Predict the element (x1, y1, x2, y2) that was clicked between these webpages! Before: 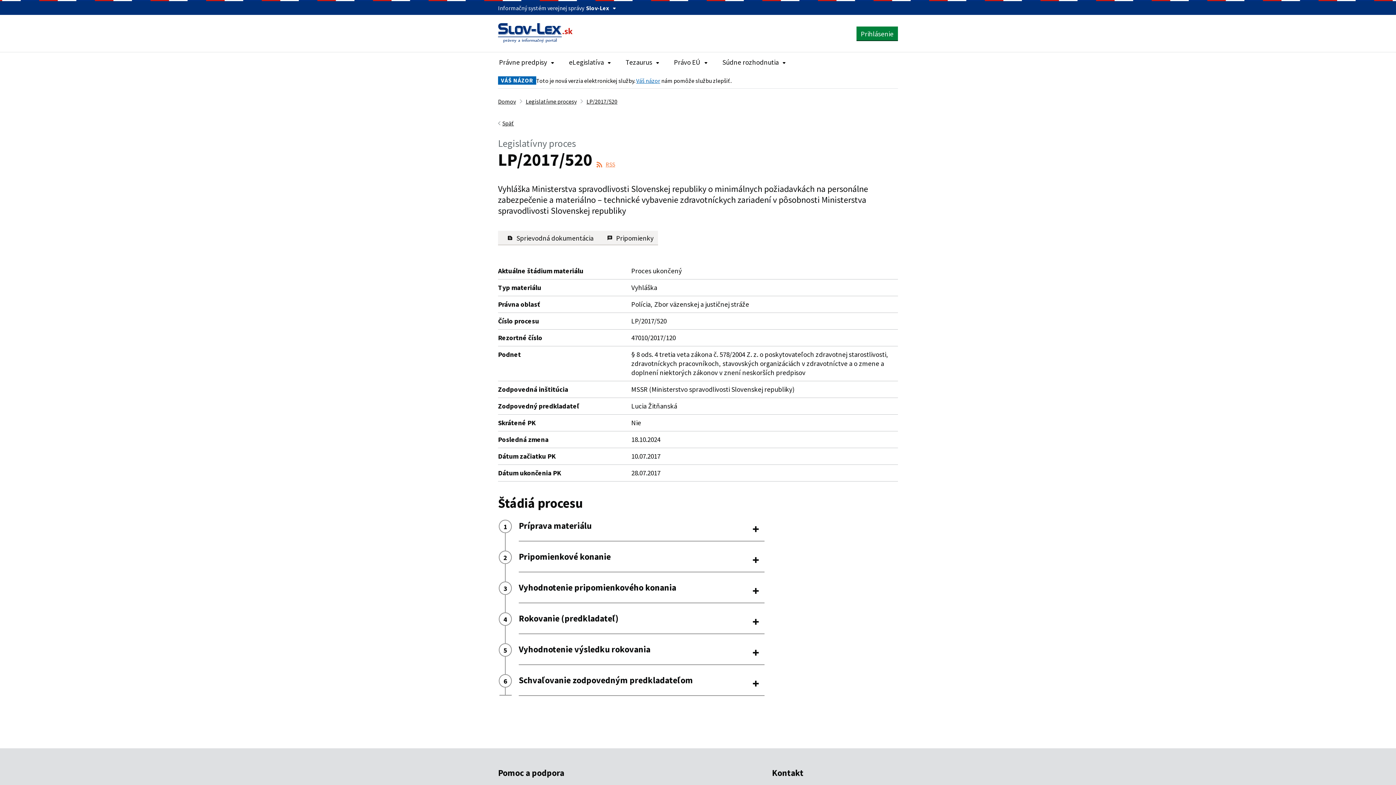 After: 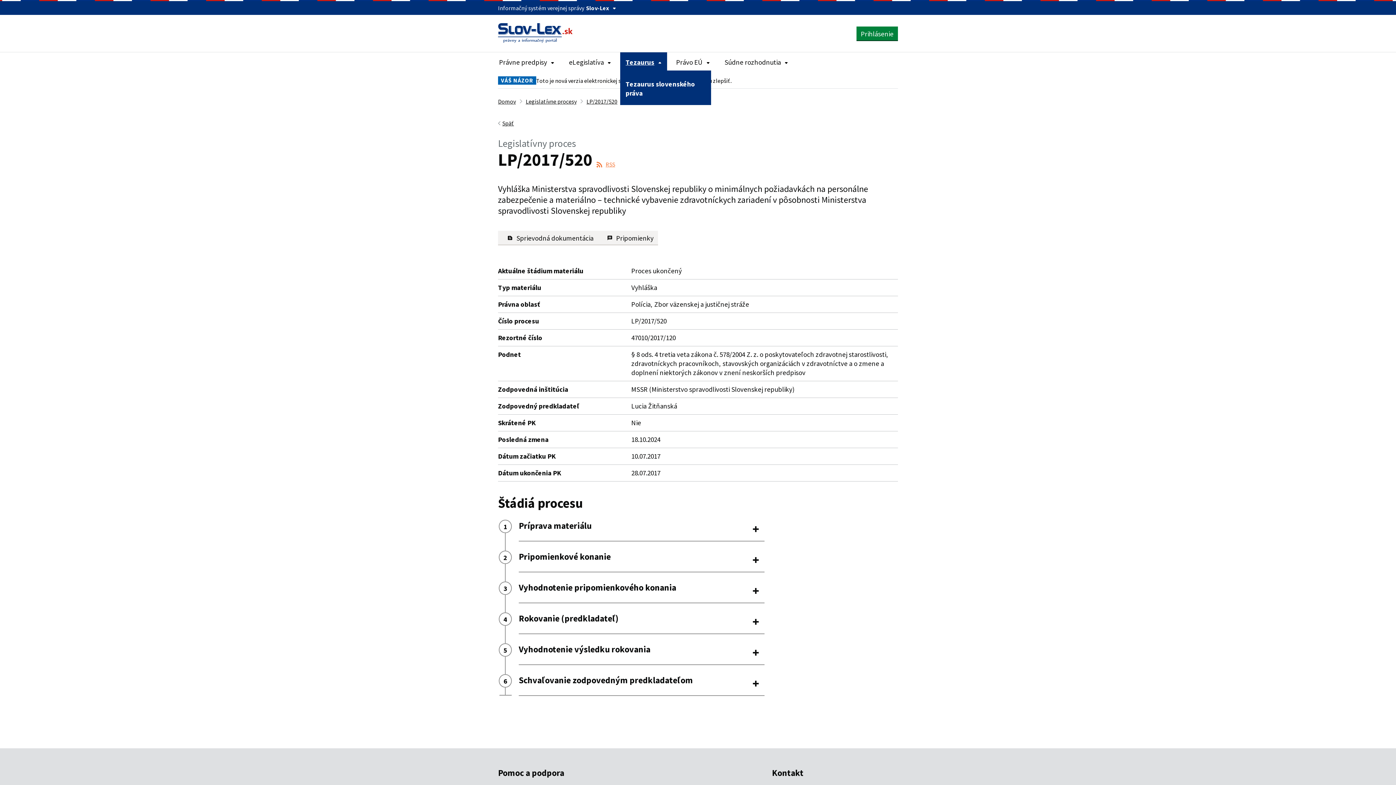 Action: label: Rozbaliť položky navigácie Tezaurus bbox: (620, 52, 665, 70)